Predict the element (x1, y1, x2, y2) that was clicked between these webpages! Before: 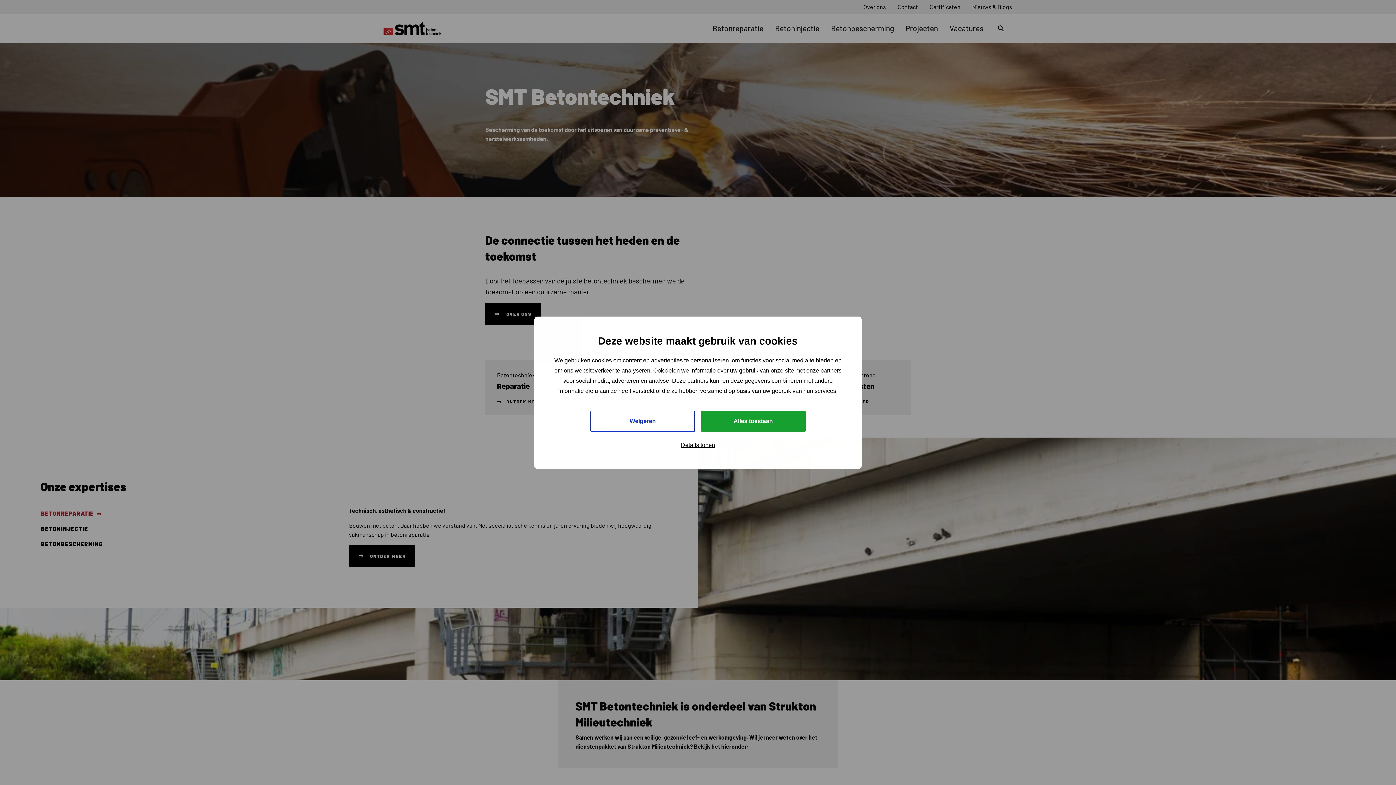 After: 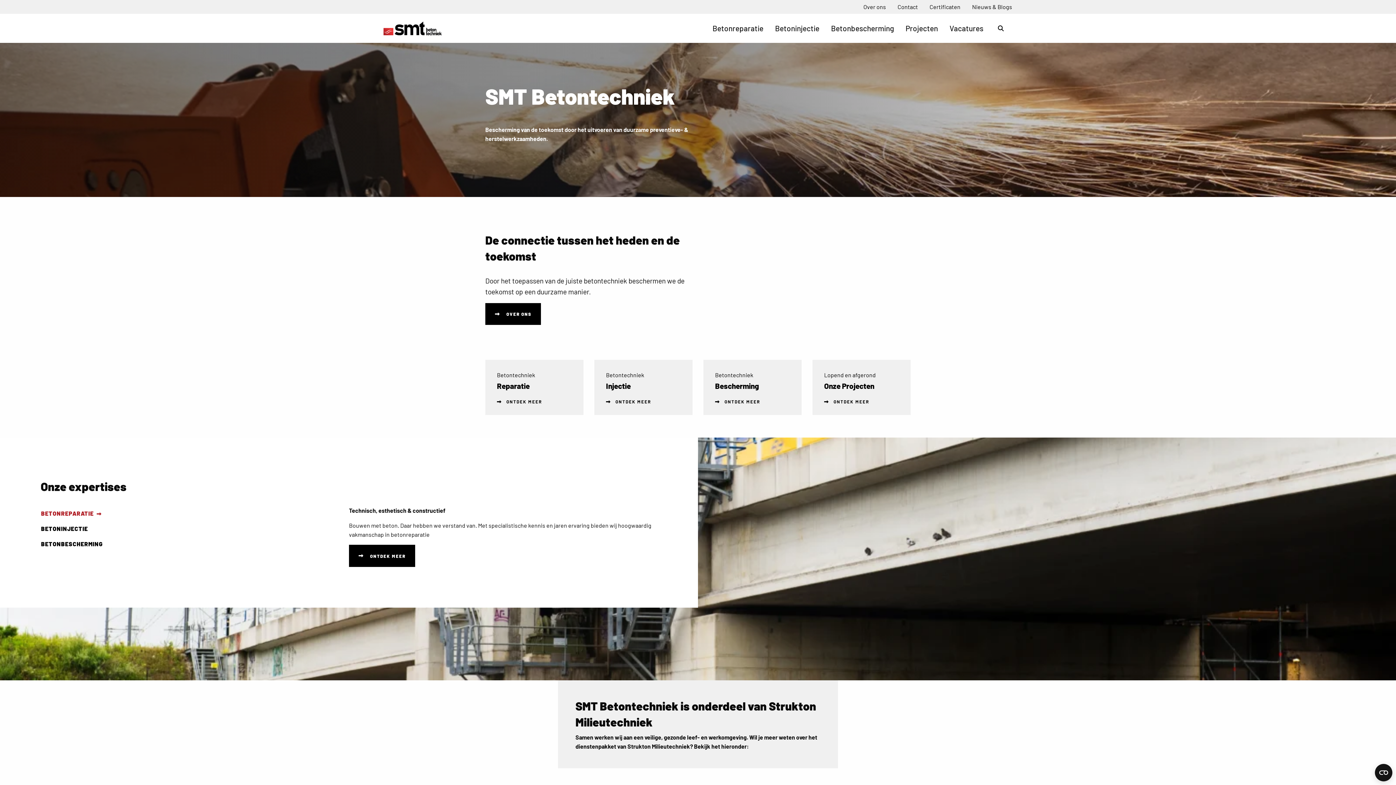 Action: label: Alles toestaan bbox: (701, 410, 805, 431)